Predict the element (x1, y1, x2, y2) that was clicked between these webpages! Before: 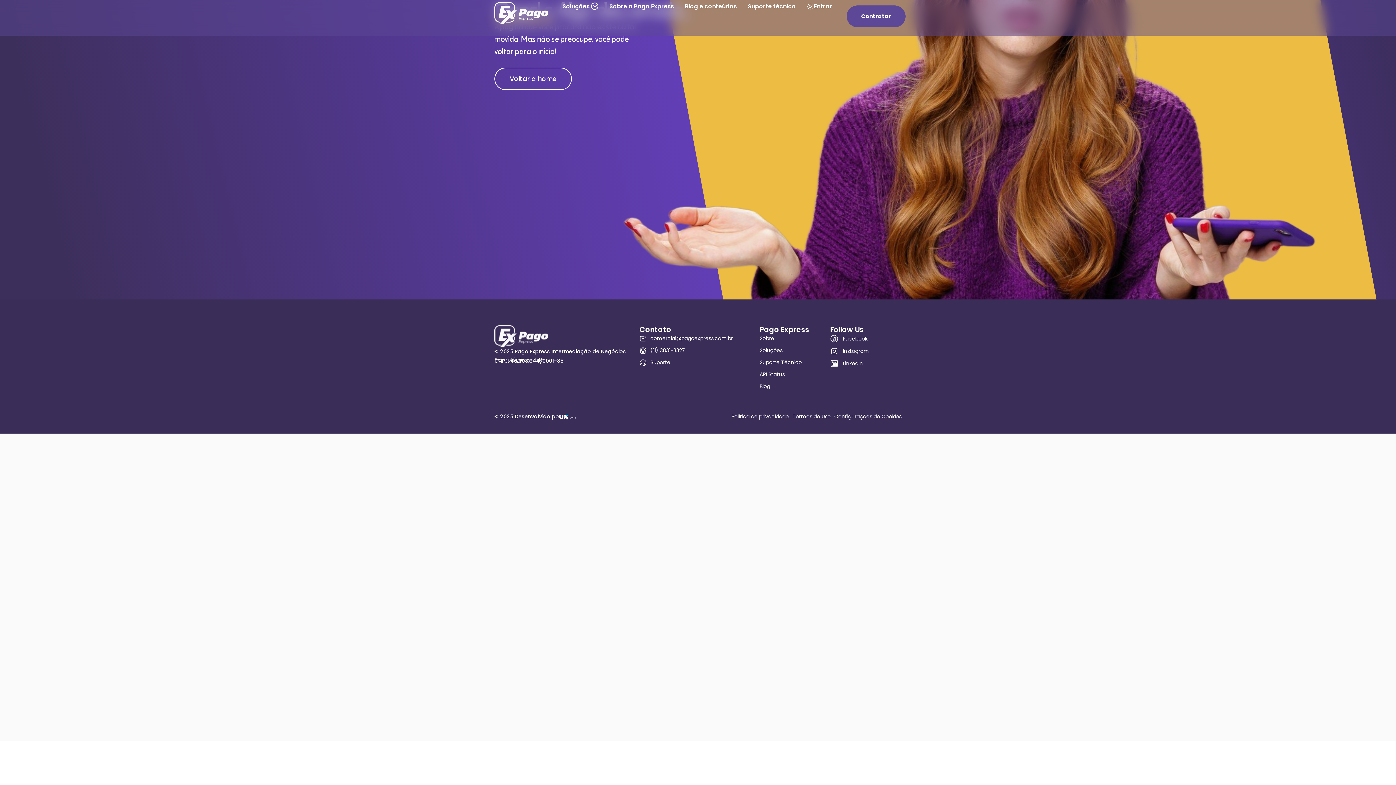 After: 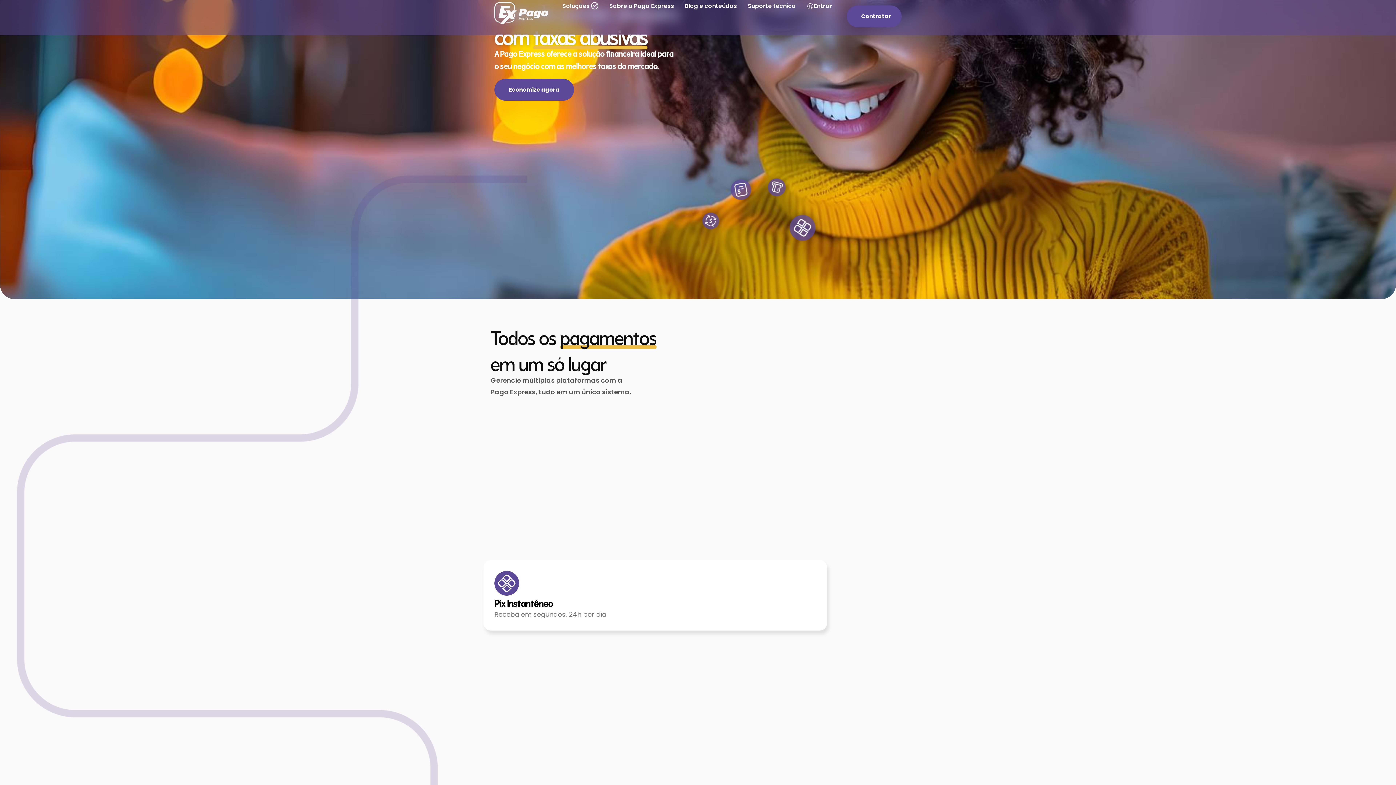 Action: bbox: (494, 1, 548, 24)